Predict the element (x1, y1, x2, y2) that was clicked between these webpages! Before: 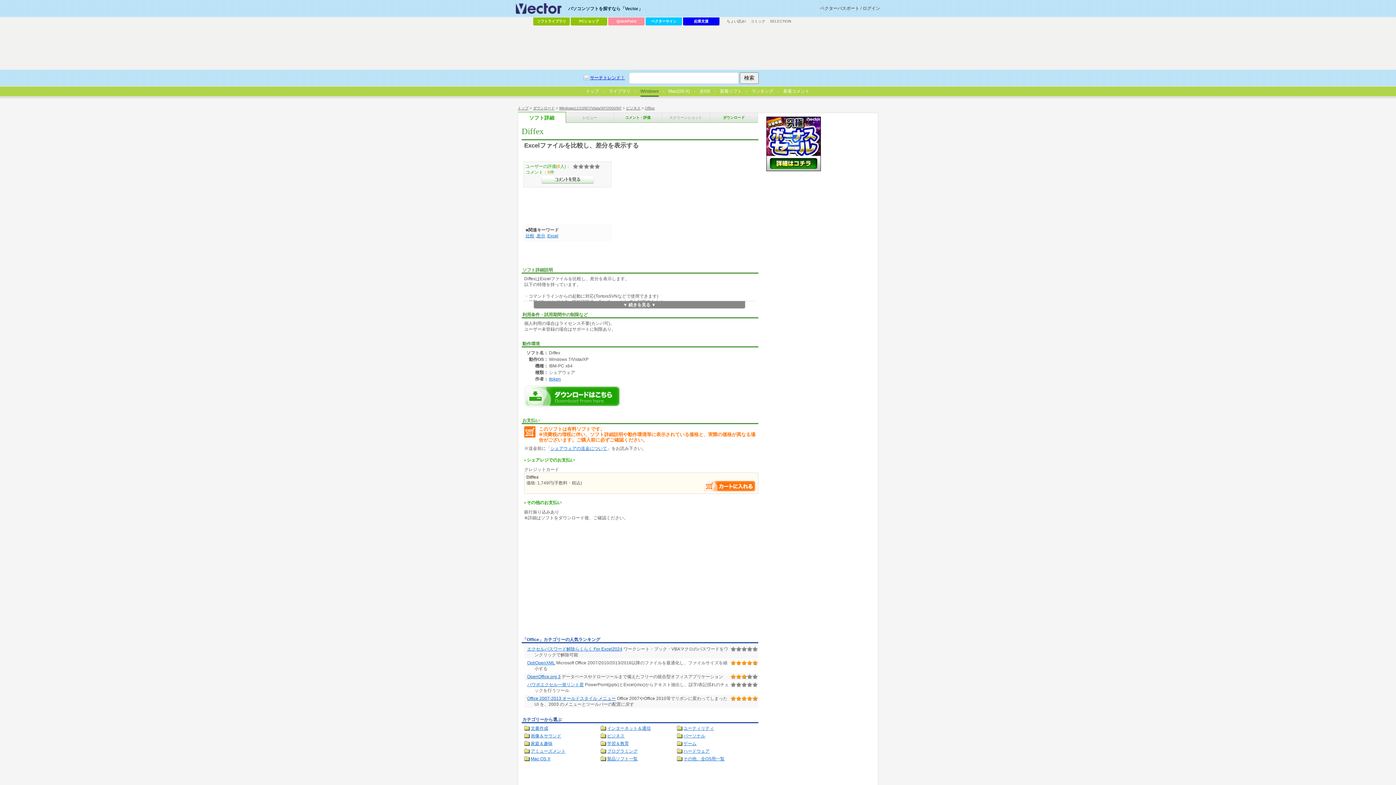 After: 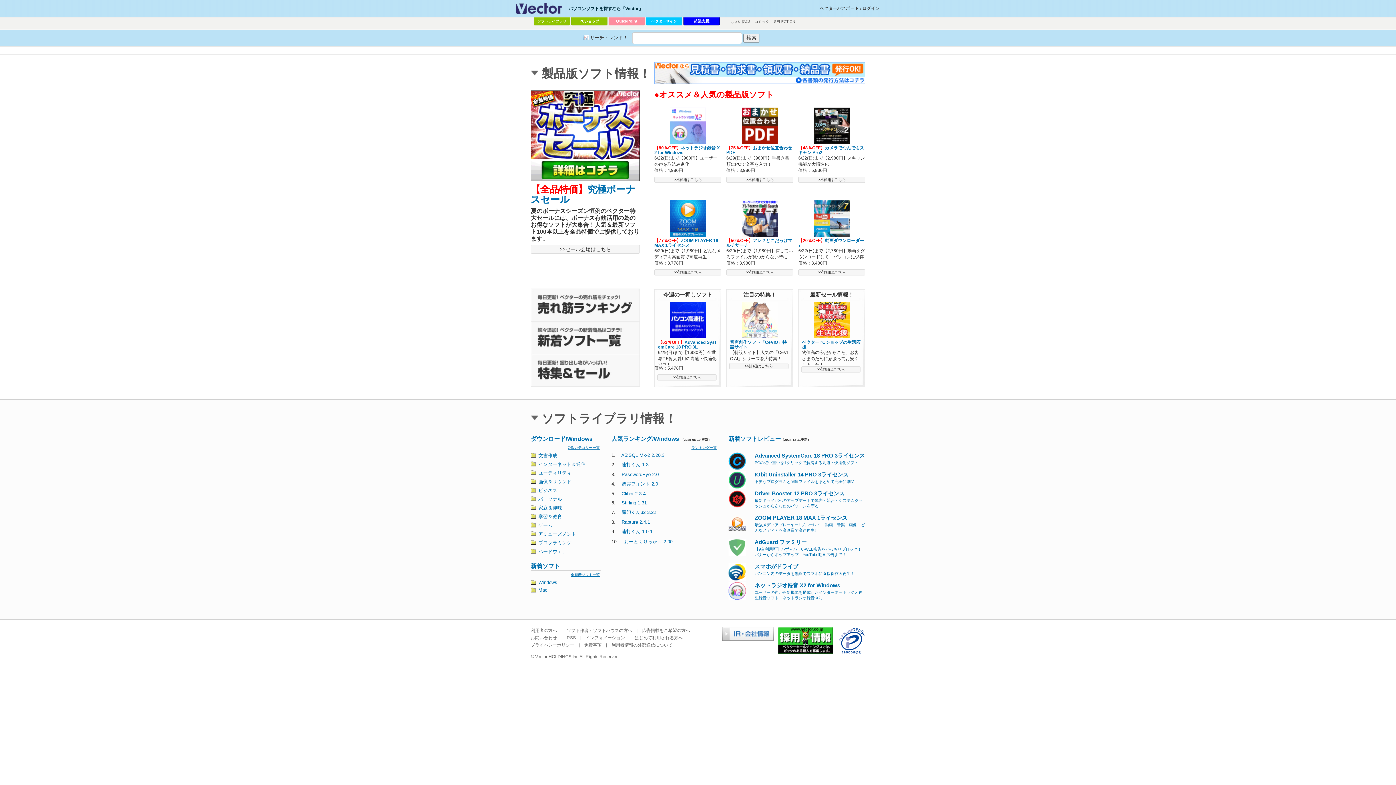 Action: bbox: (586, 87, 599, 95) label: トップ